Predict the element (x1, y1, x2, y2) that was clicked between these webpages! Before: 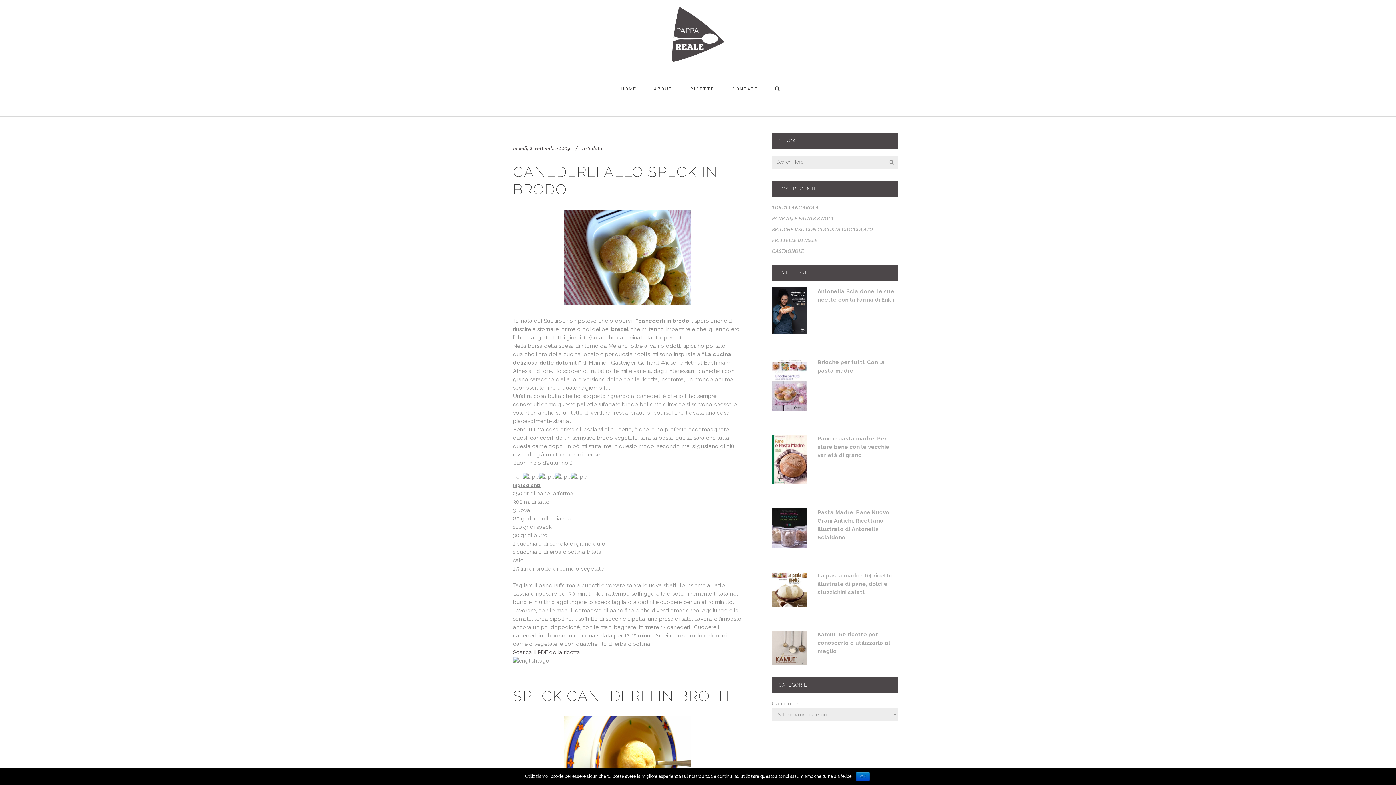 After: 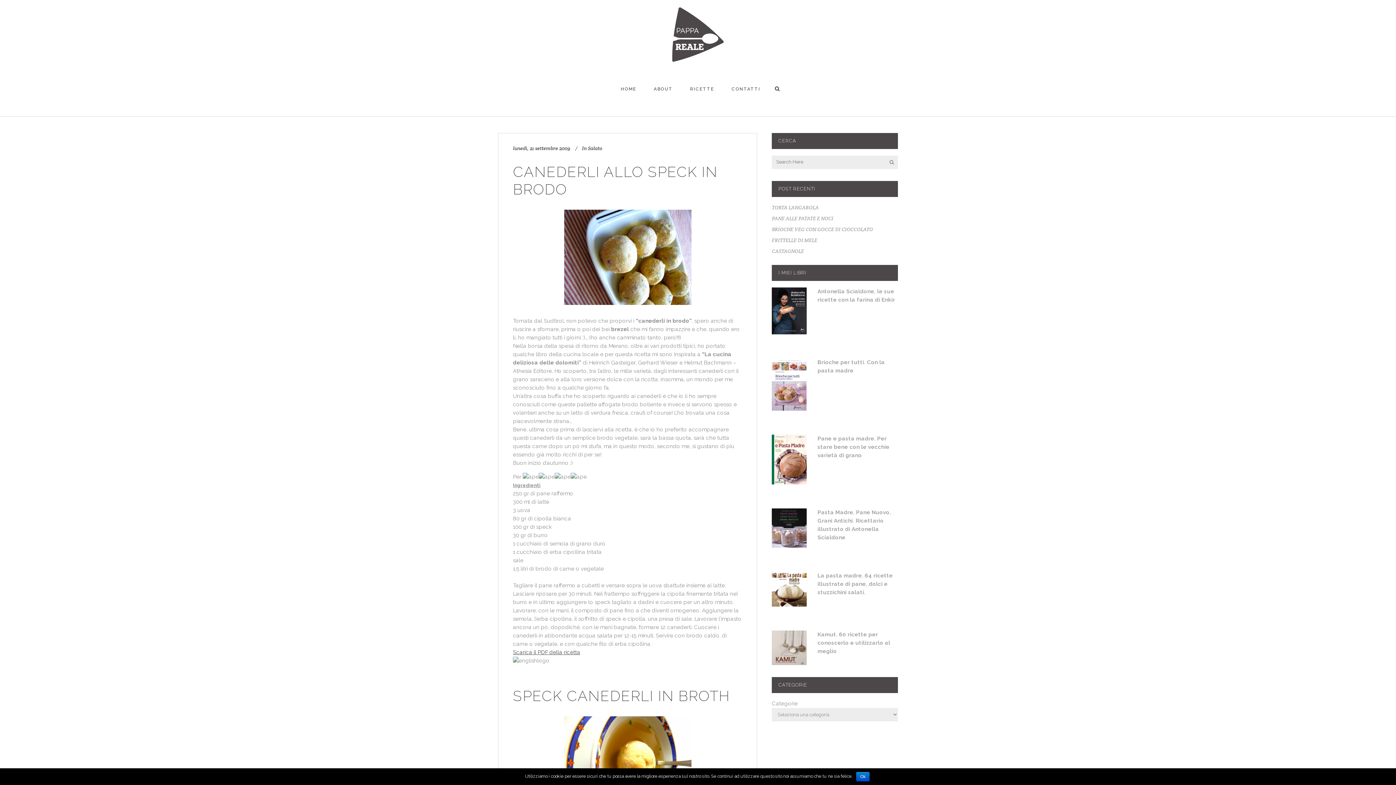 Action: bbox: (772, 660, 806, 666)